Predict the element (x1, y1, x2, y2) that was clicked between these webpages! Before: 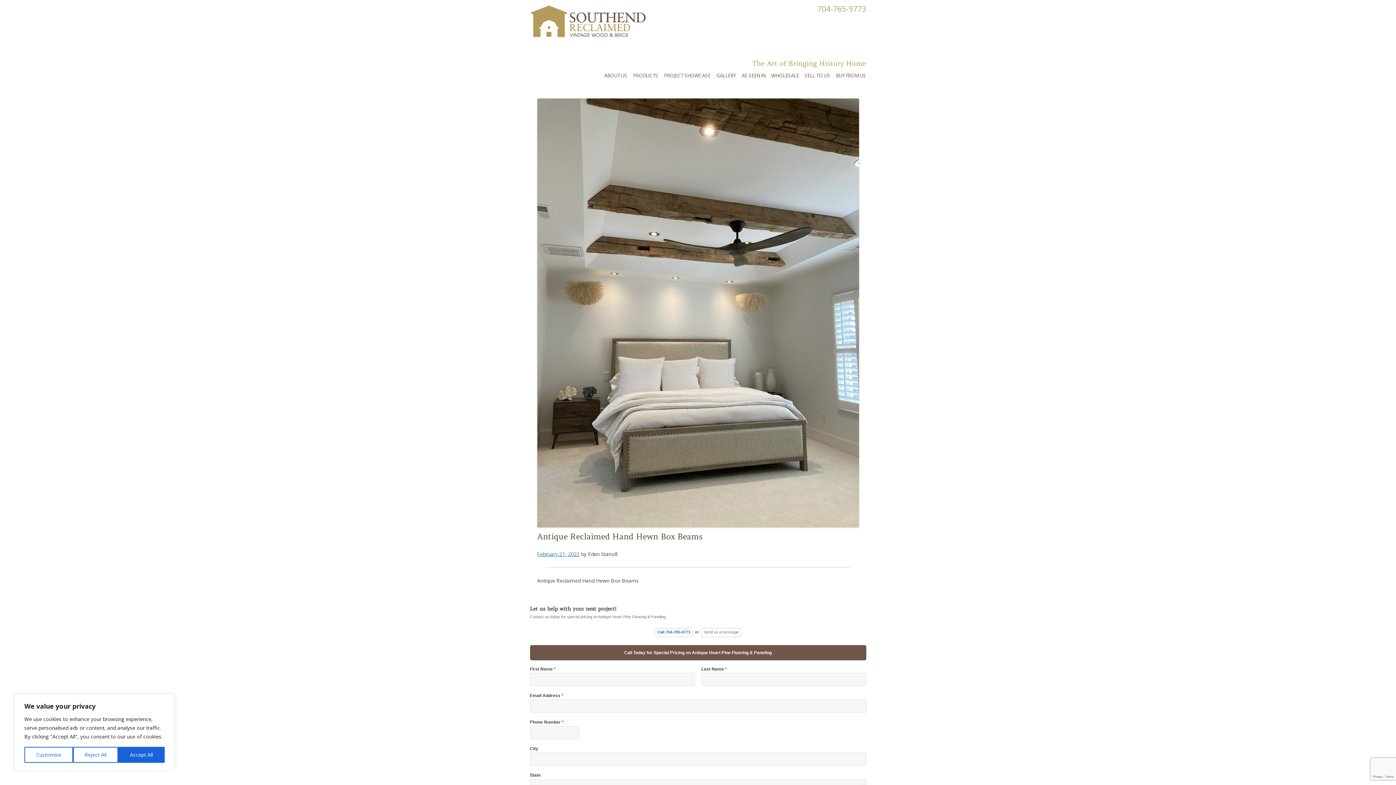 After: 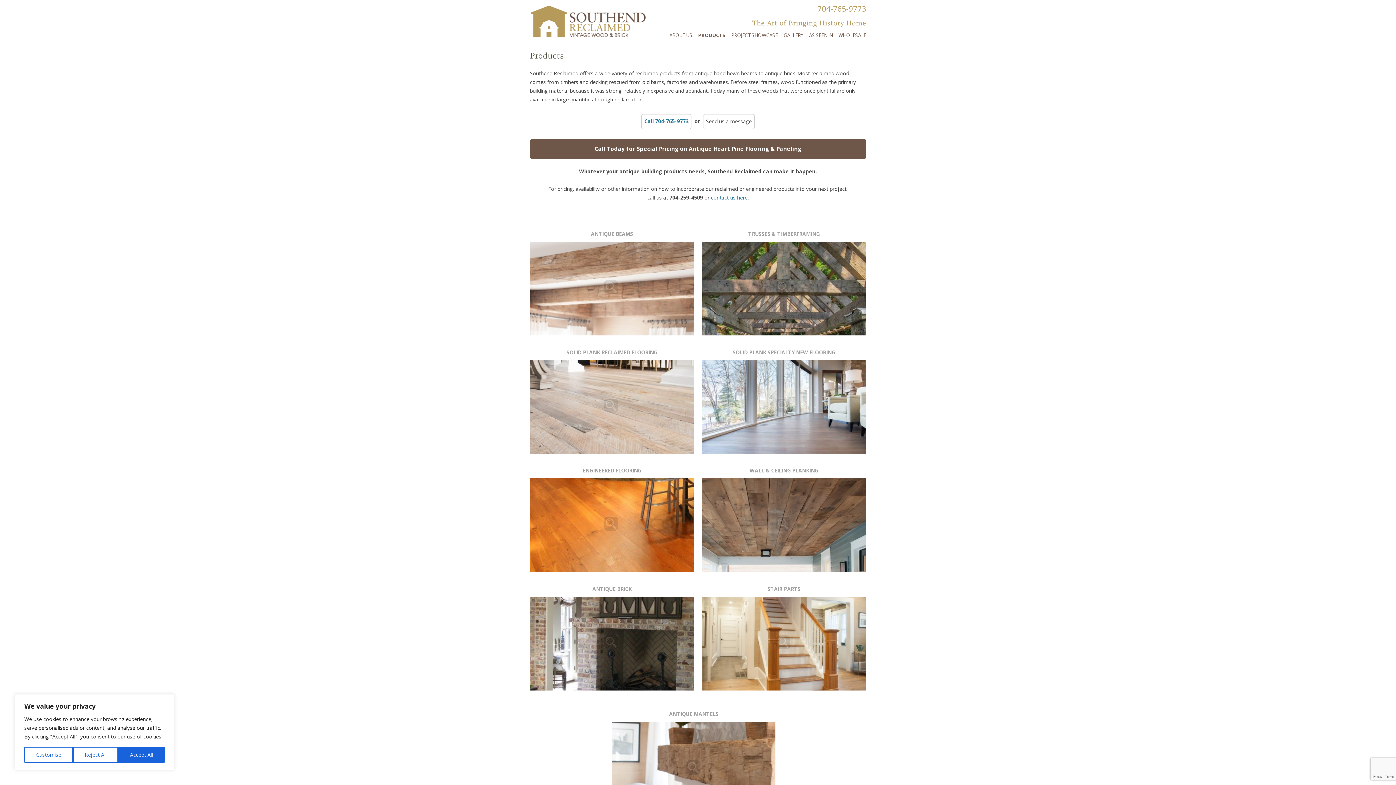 Action: bbox: (633, 66, 658, 84) label: PRODUCTS